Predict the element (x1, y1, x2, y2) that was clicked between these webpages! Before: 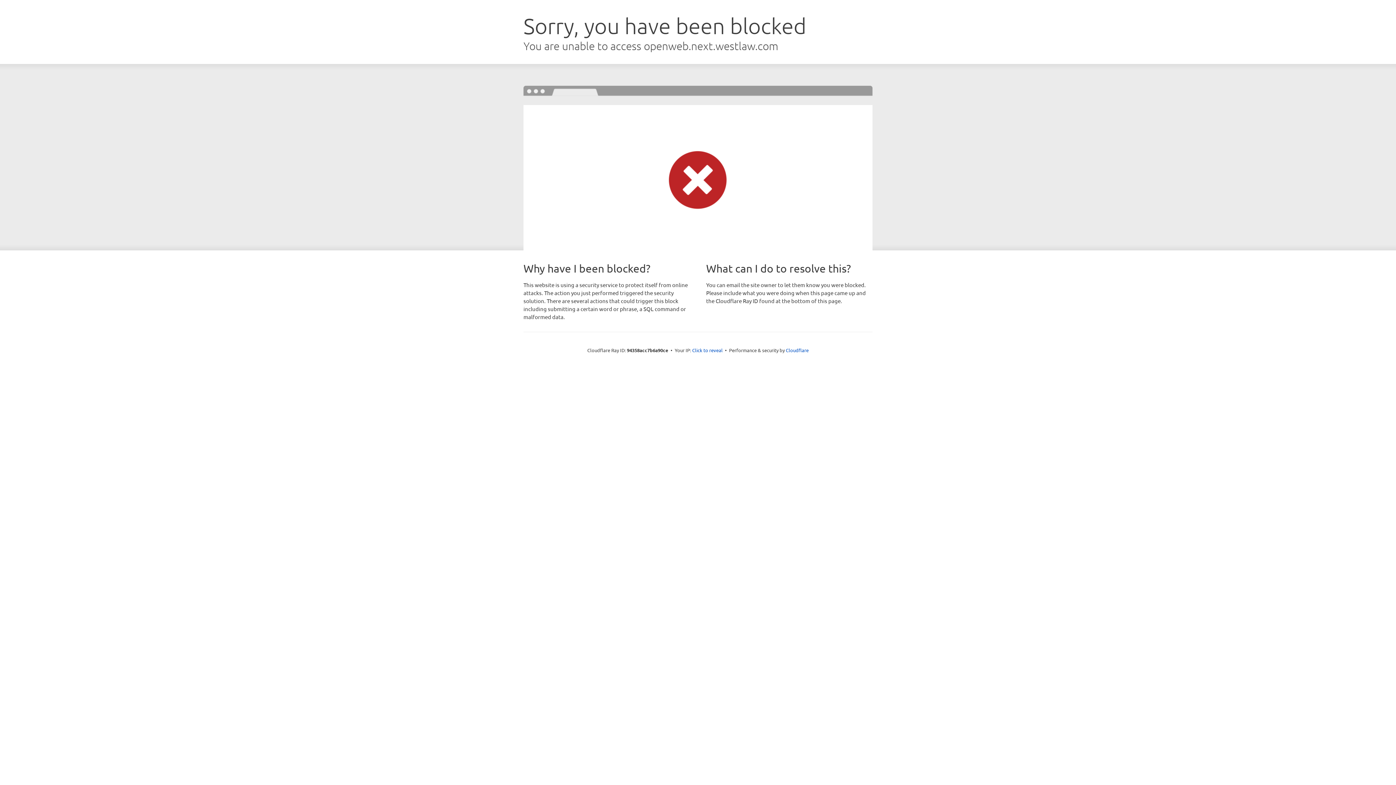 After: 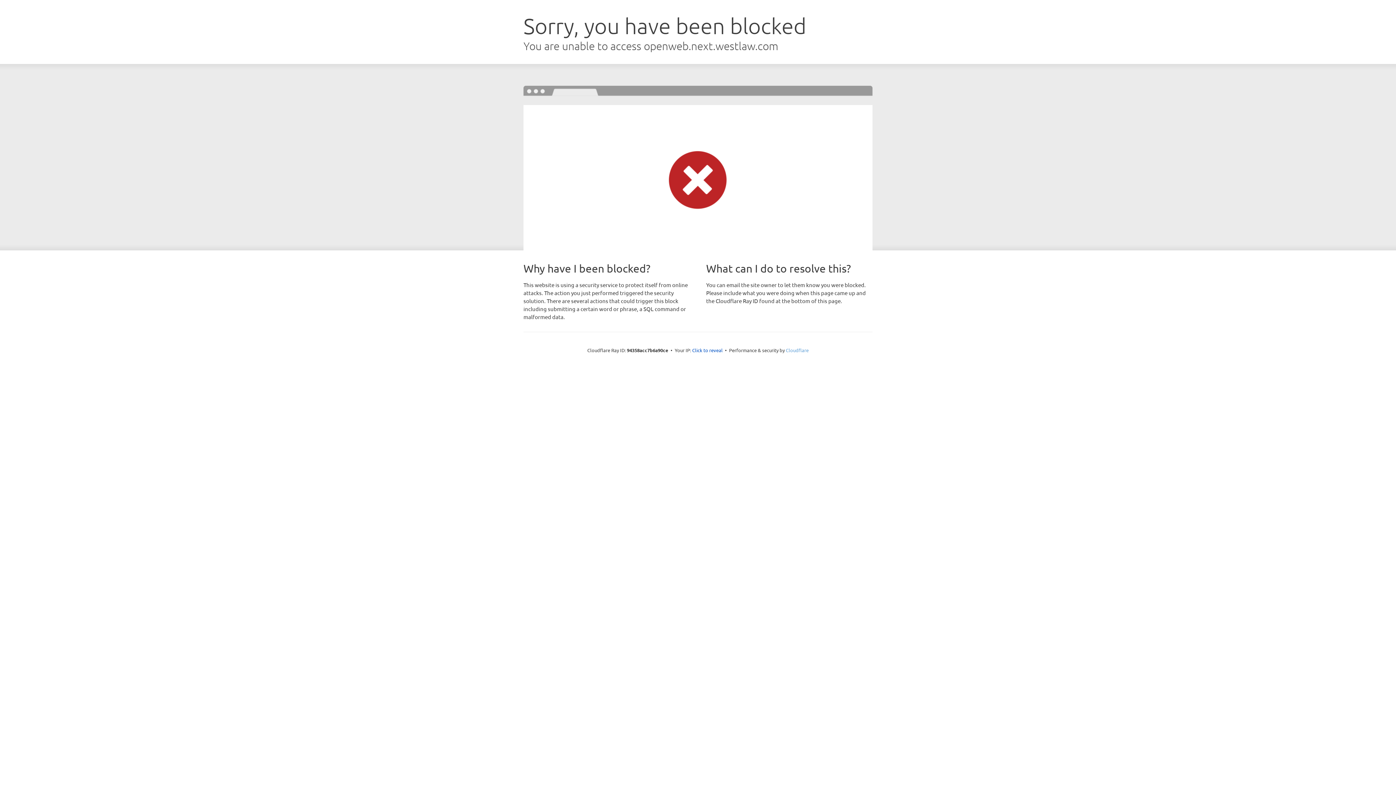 Action: label: Cloudflare bbox: (786, 347, 808, 353)